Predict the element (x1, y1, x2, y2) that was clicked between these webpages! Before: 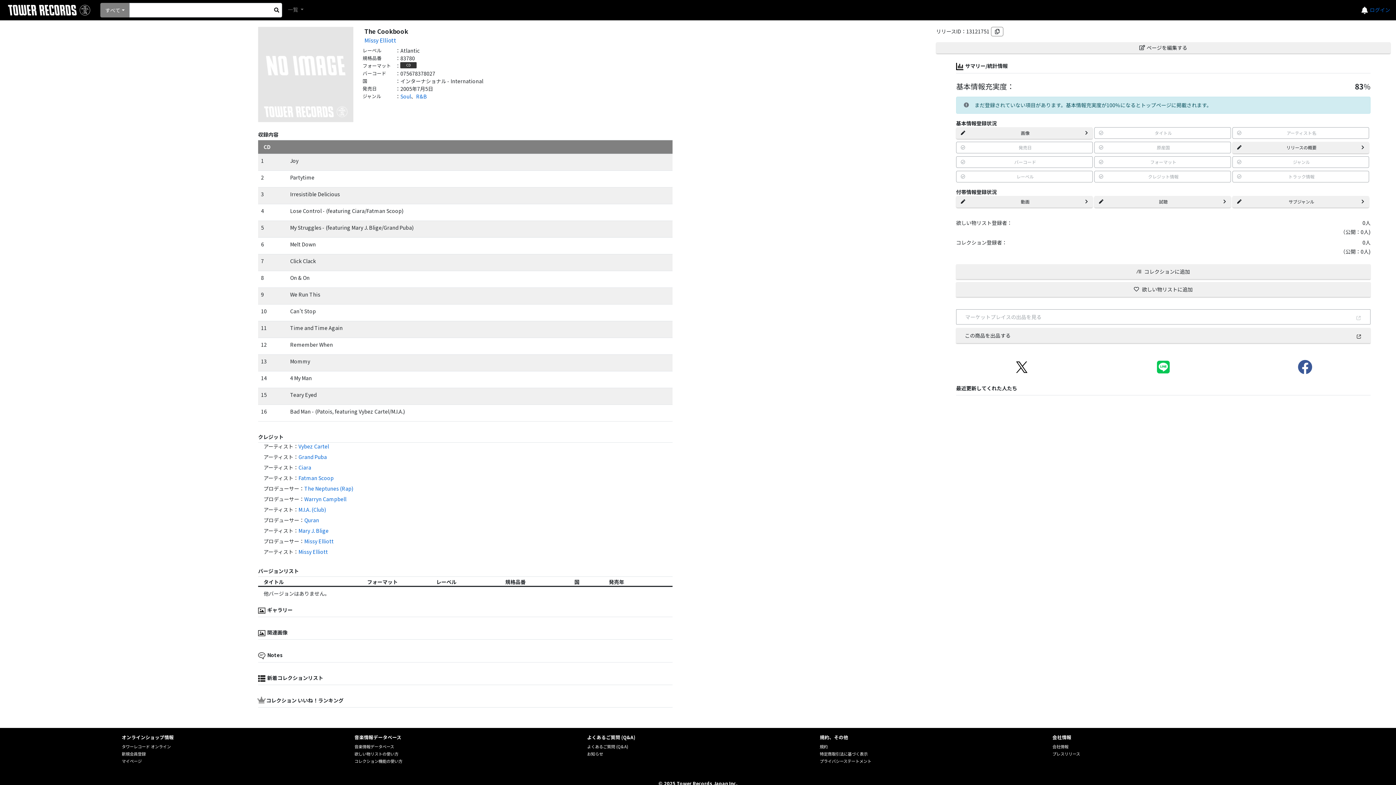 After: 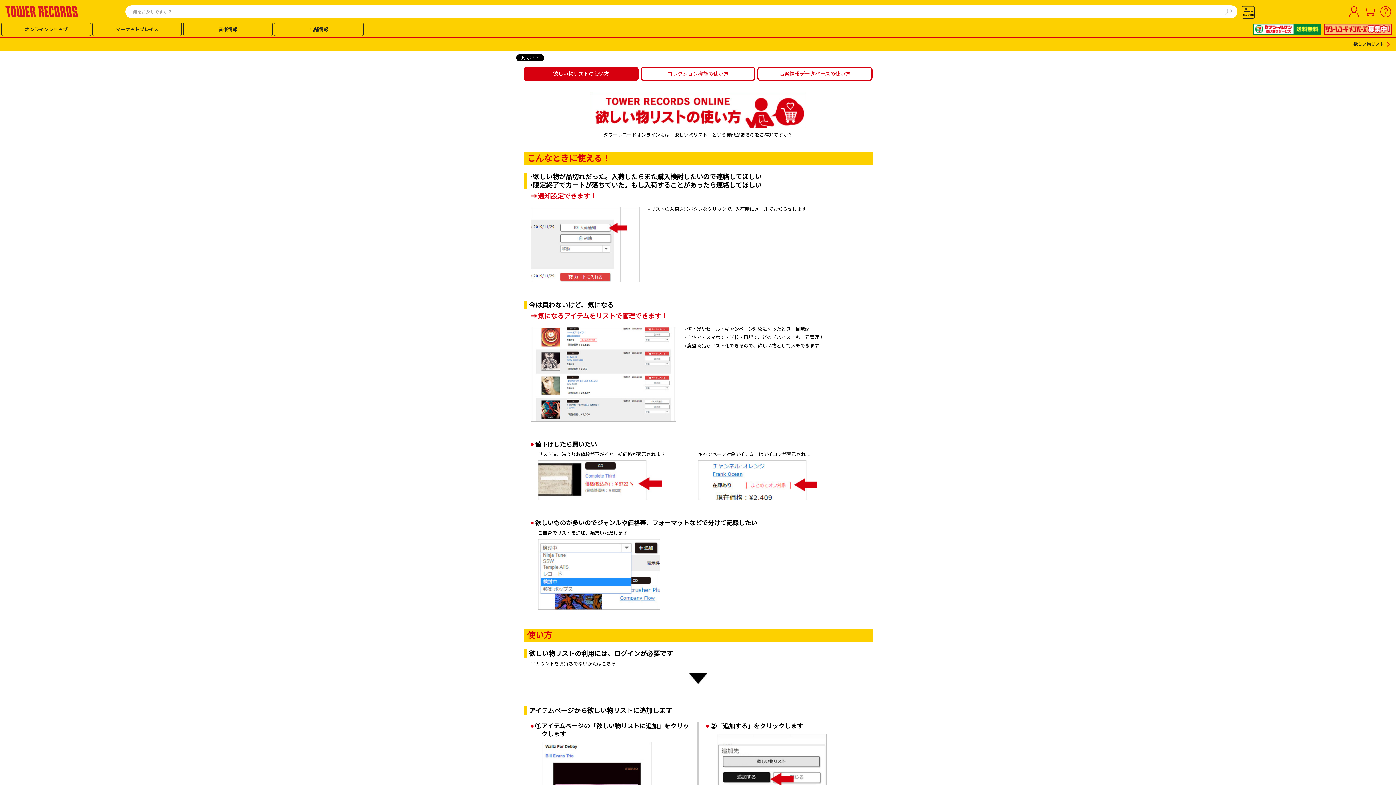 Action: bbox: (354, 751, 398, 757) label: 欲しい物リストの使い方